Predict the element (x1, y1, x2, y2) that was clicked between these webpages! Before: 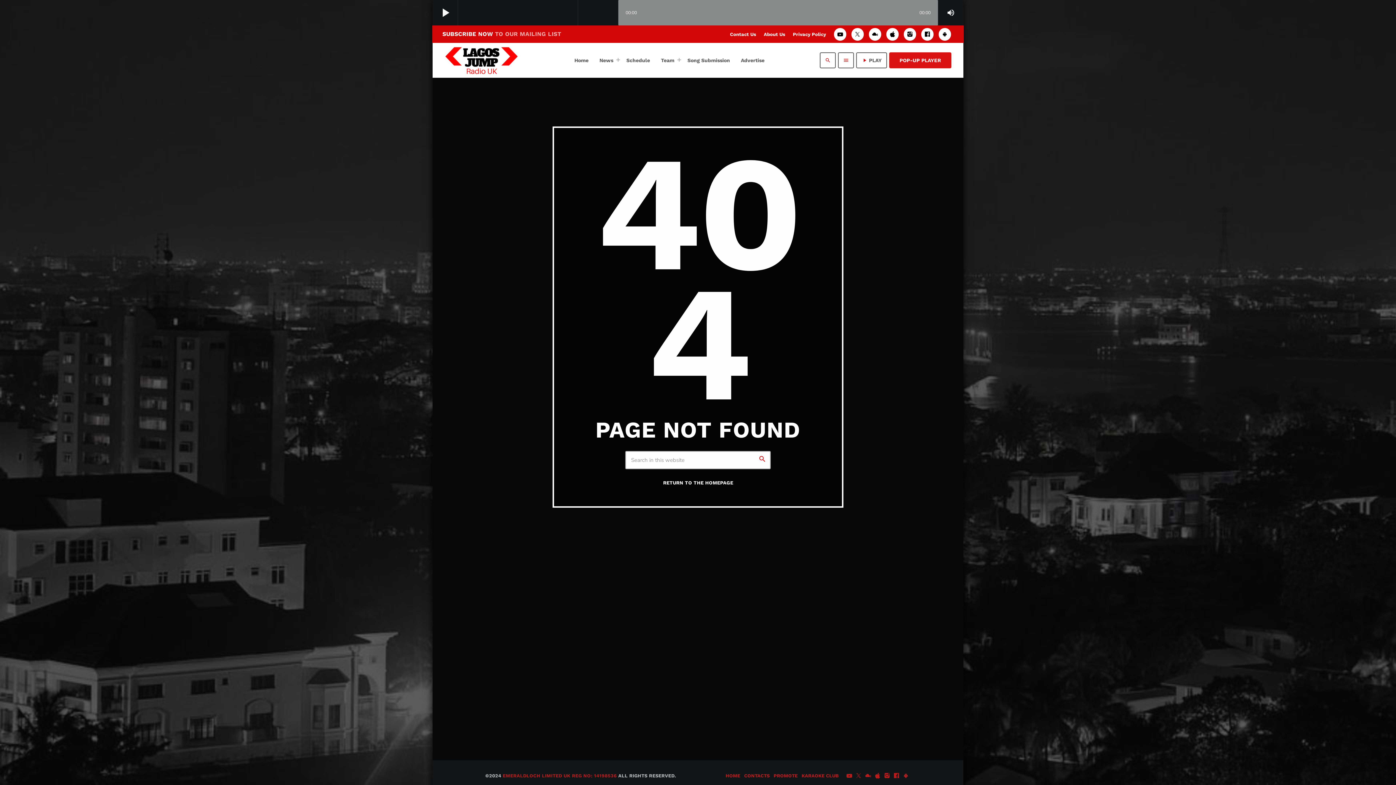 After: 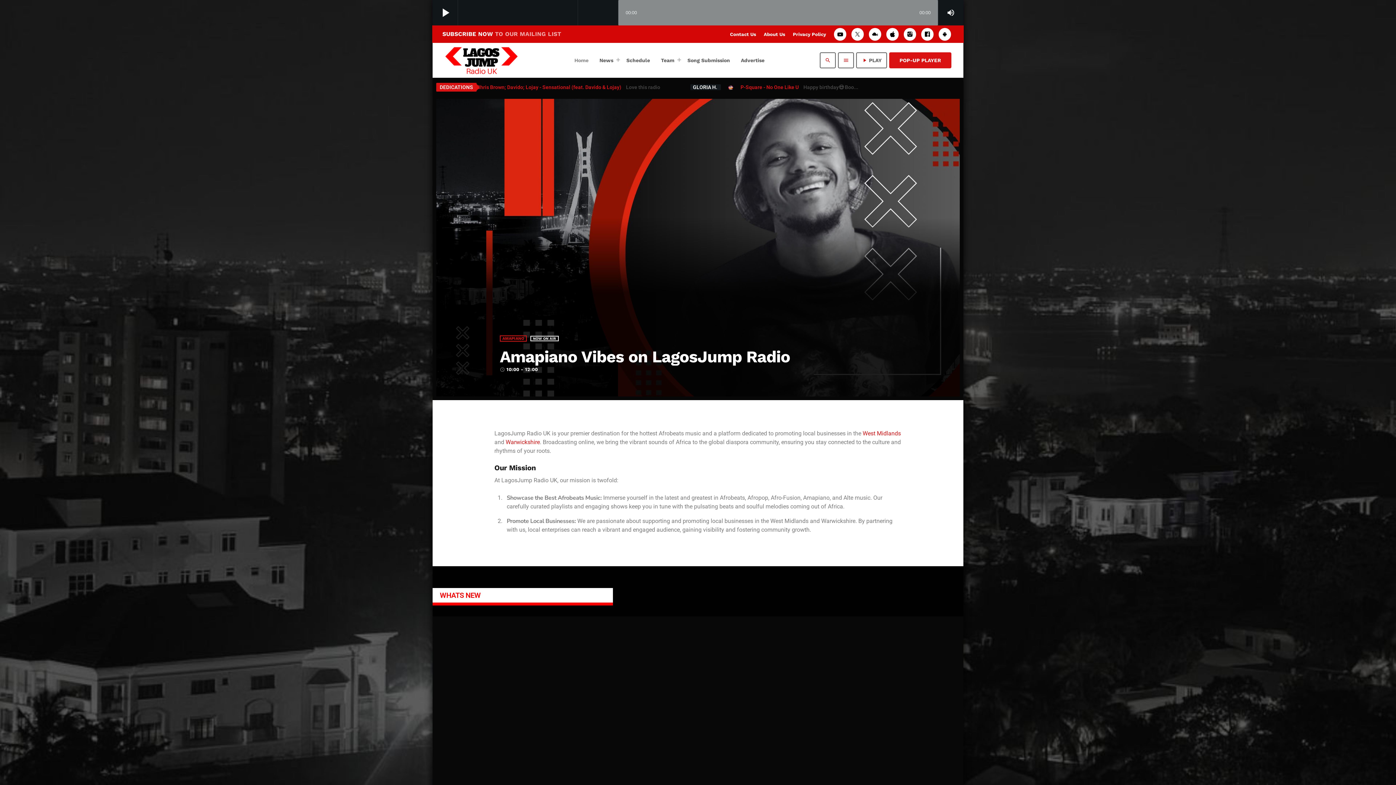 Action: bbox: (502, 773, 616, 778) label: EMERALDLOCH LIMITED UK REG NO: 14198536